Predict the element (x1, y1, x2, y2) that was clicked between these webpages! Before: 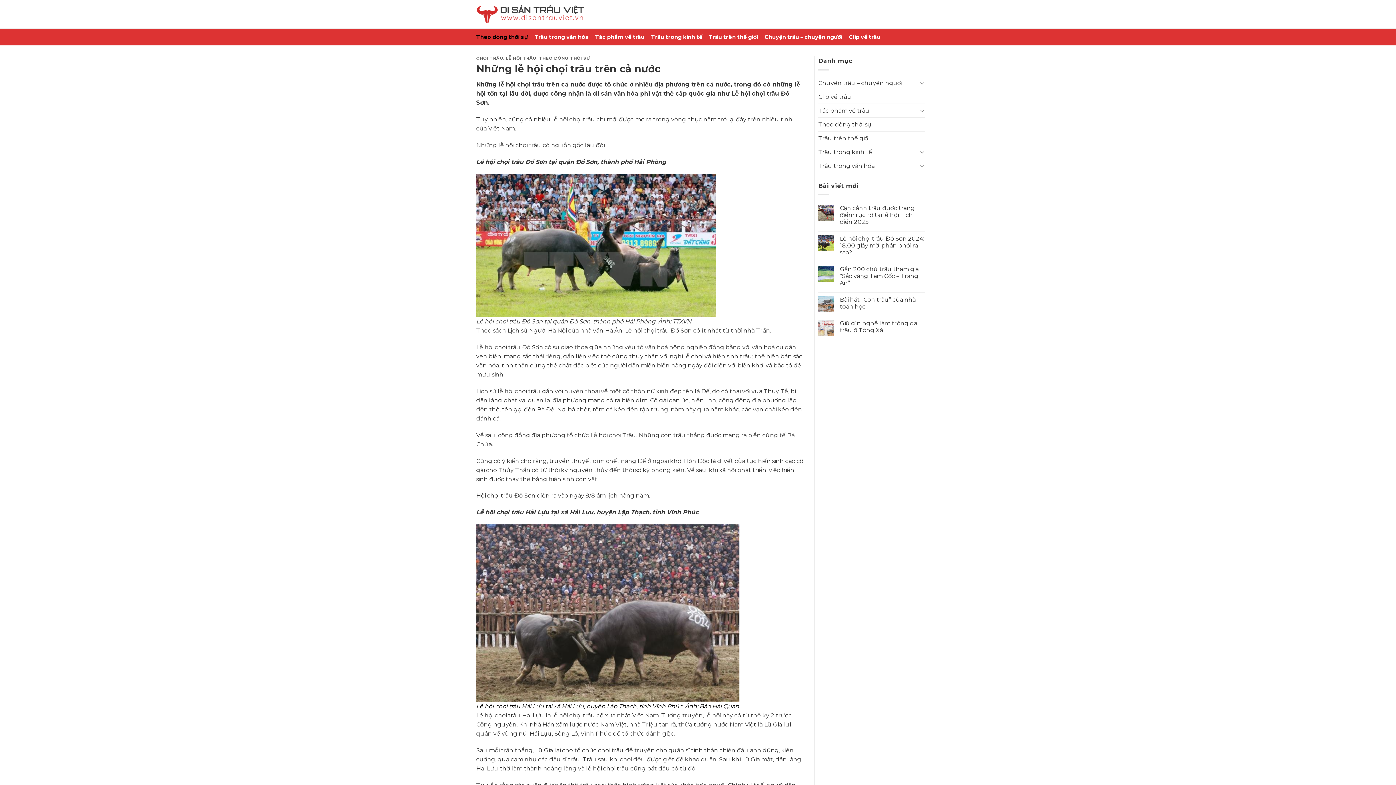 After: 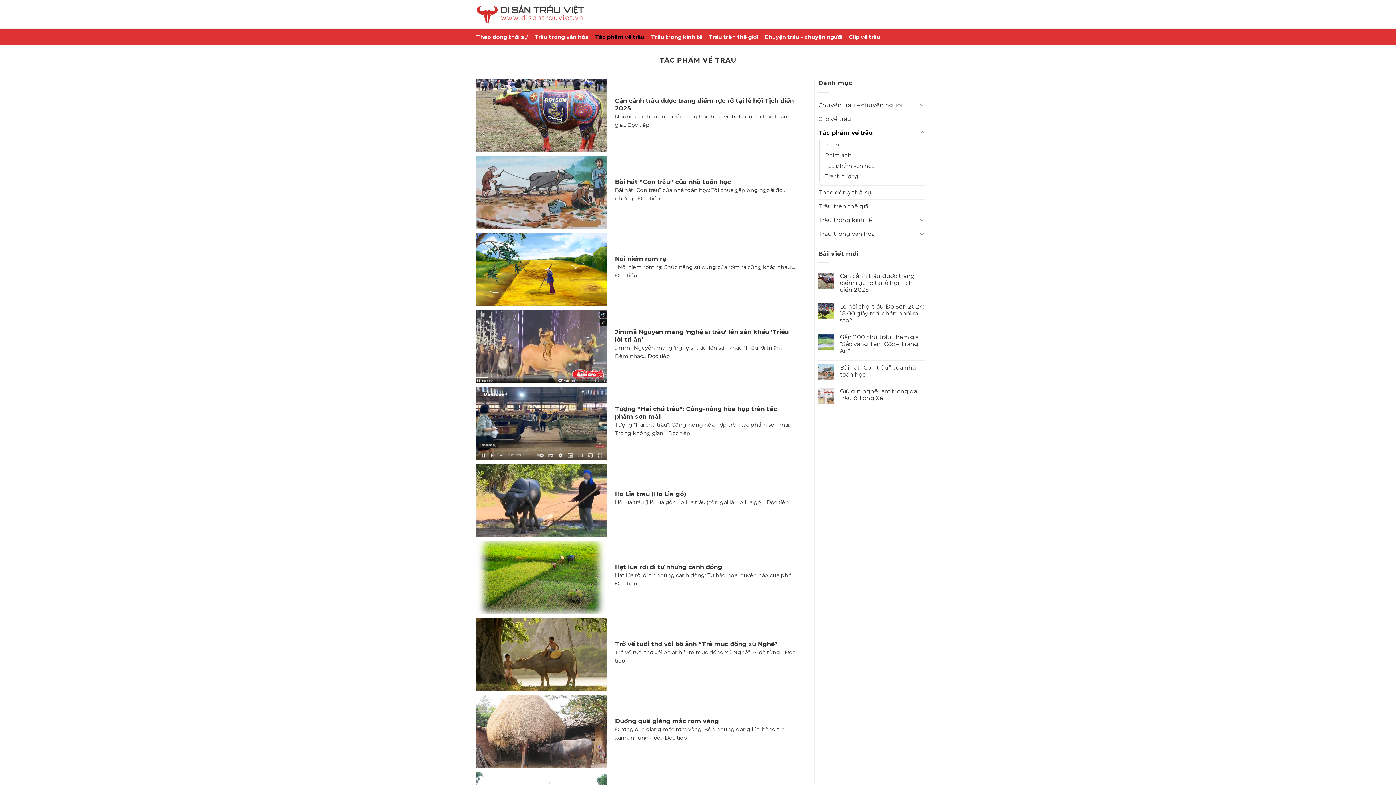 Action: bbox: (818, 103, 917, 117) label: Tác phẩm về trâu